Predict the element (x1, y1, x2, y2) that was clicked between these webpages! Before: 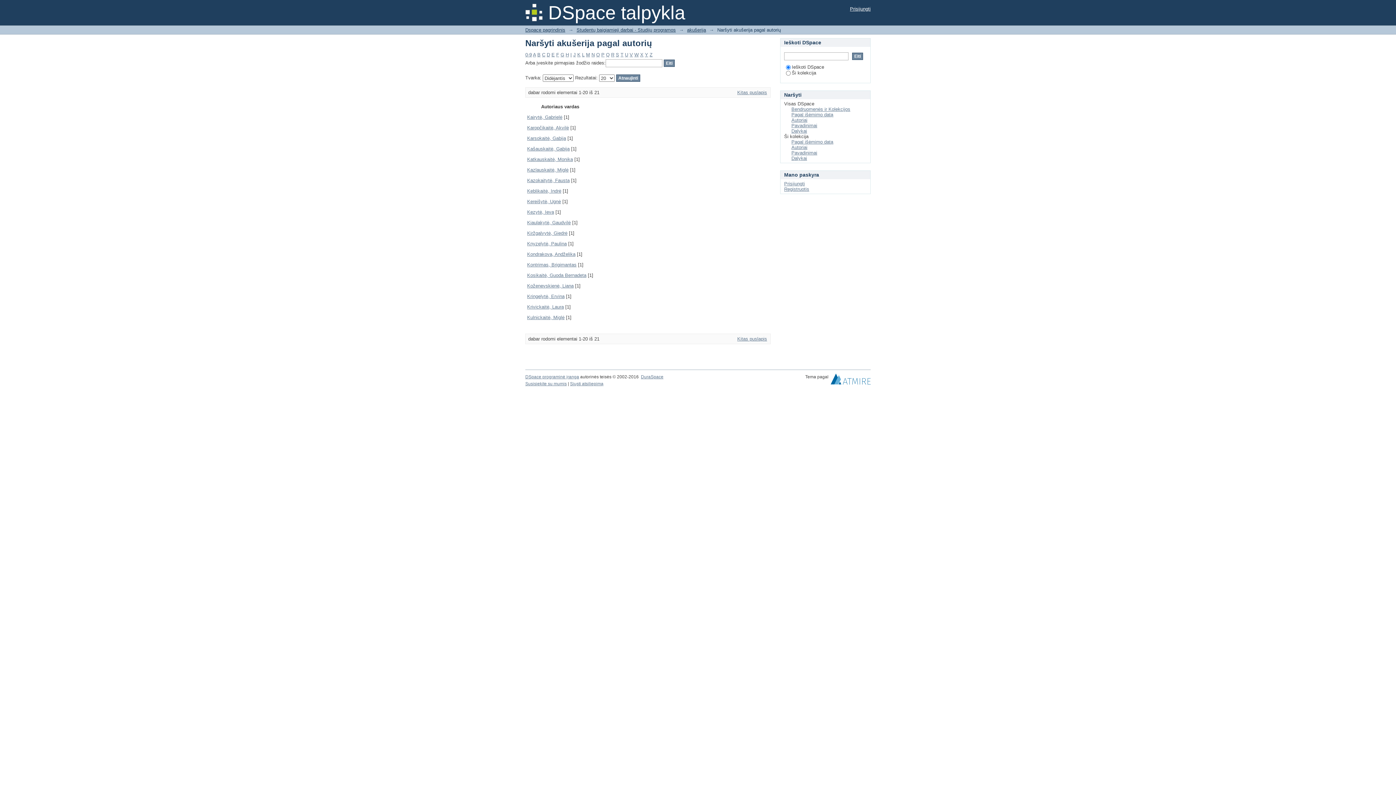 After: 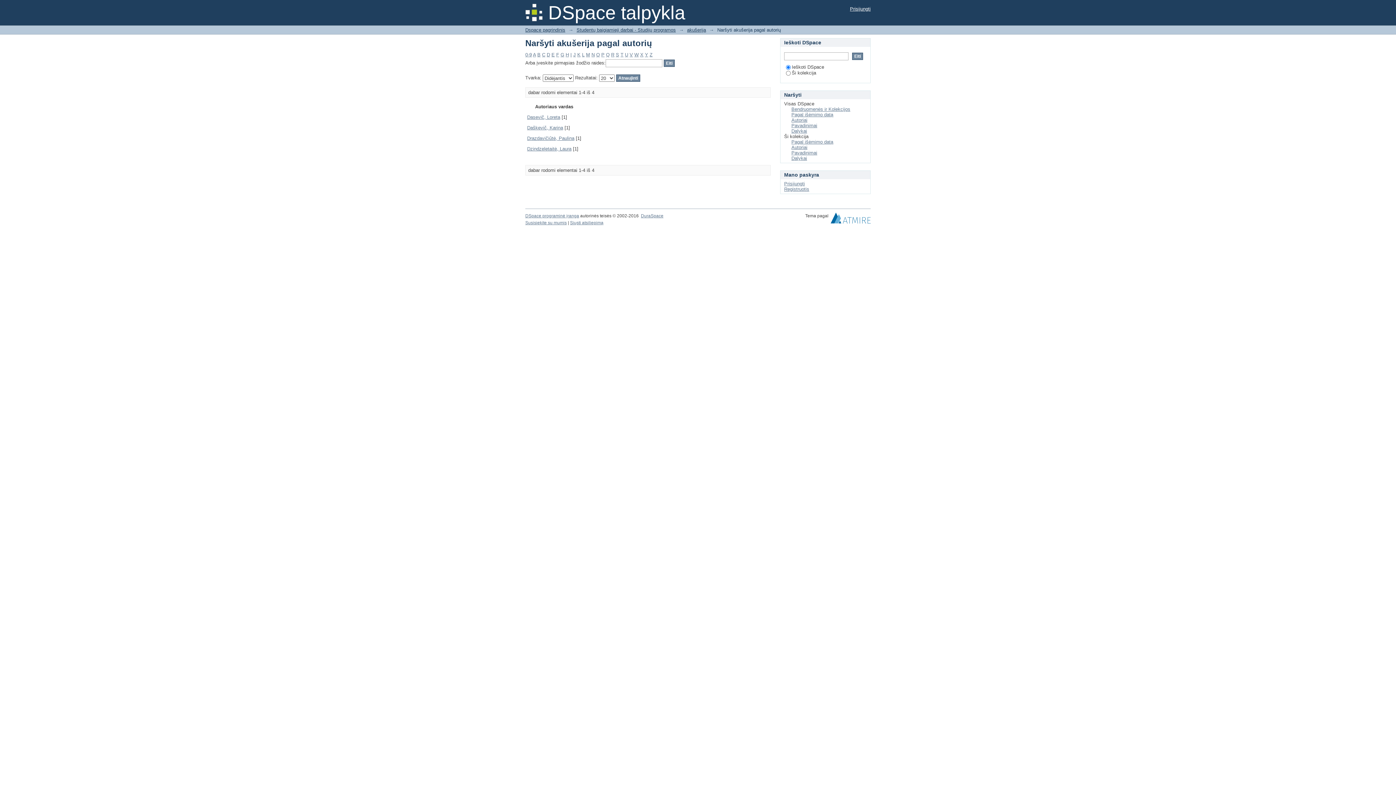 Action: bbox: (546, 52, 550, 57) label: D